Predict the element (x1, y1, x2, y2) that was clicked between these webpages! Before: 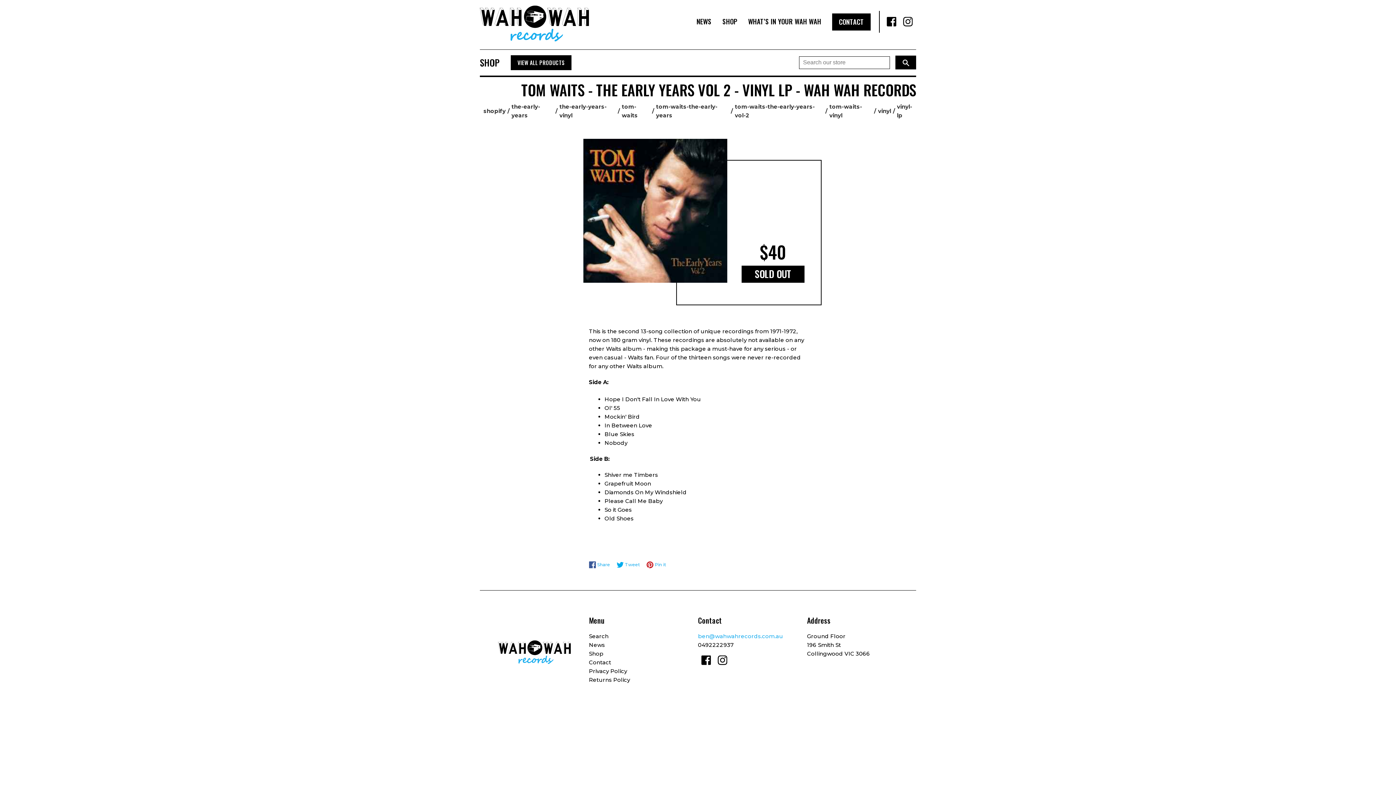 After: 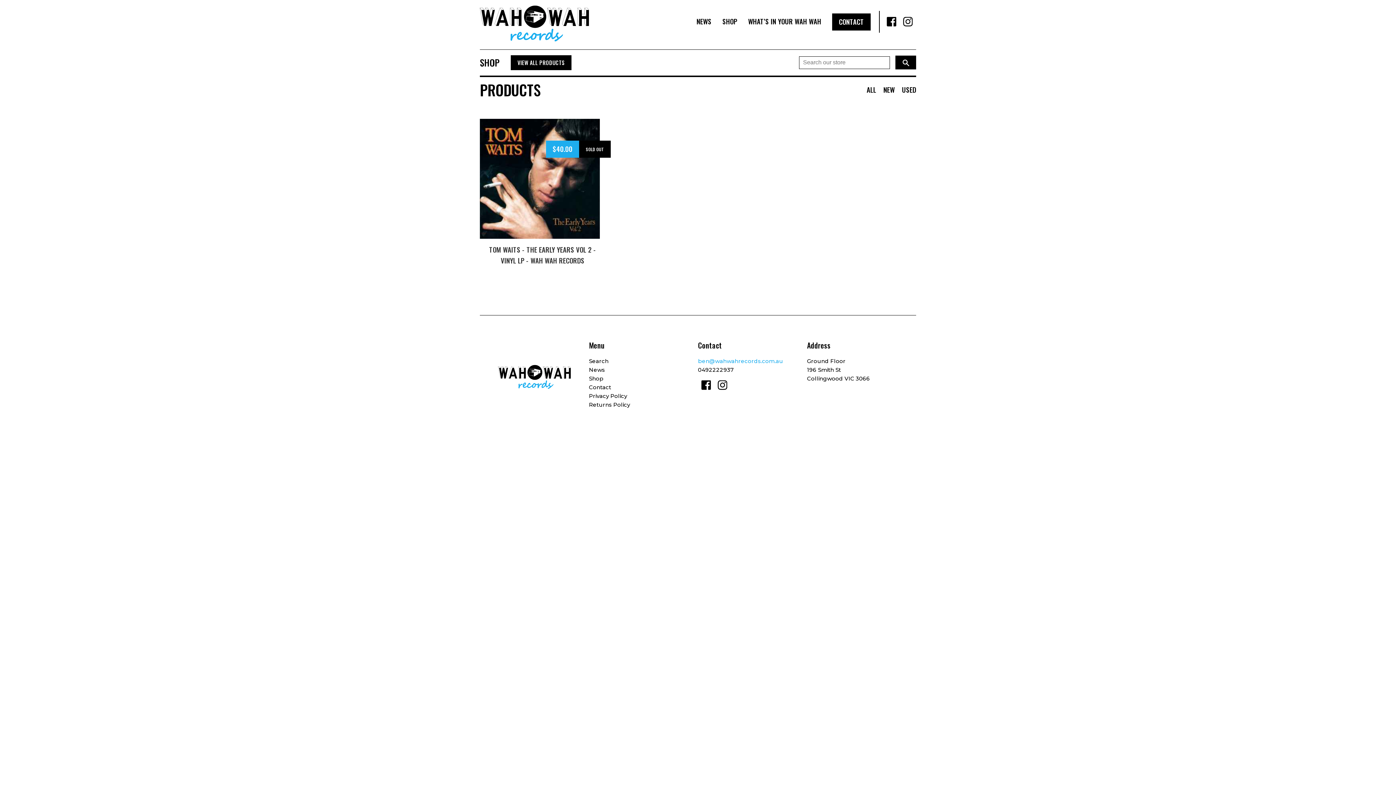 Action: label: the-early-years bbox: (505, 102, 553, 119)